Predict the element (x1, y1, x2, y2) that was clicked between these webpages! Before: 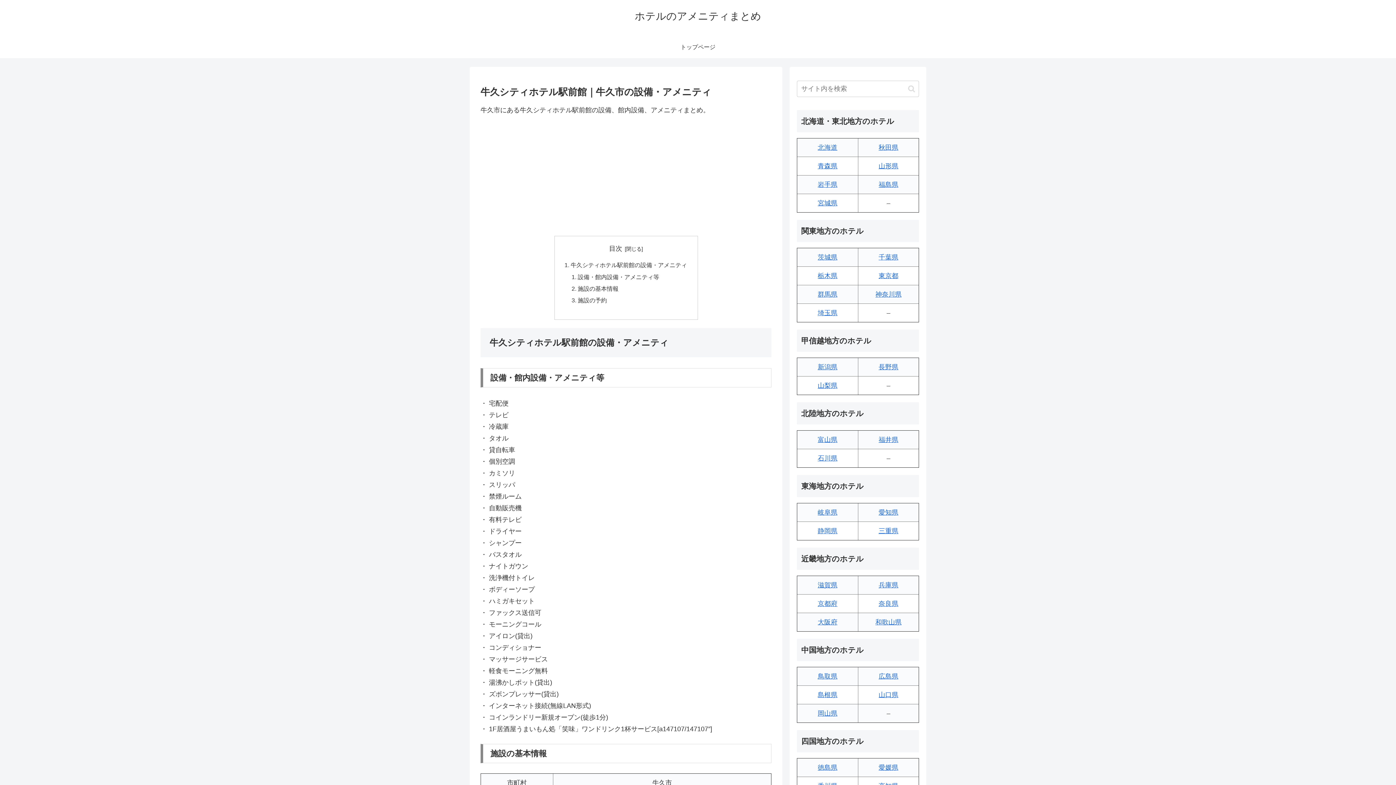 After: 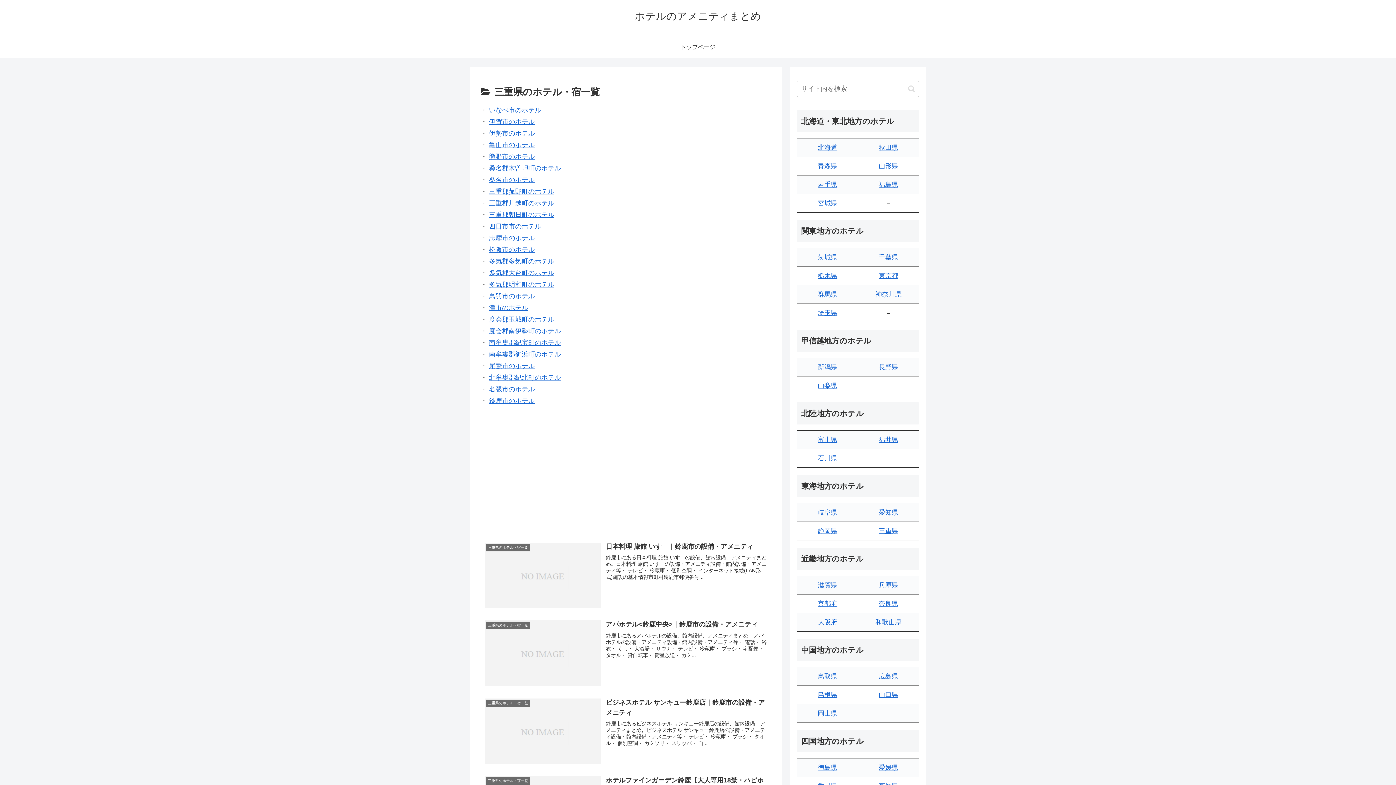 Action: bbox: (878, 527, 898, 534) label: 三重県